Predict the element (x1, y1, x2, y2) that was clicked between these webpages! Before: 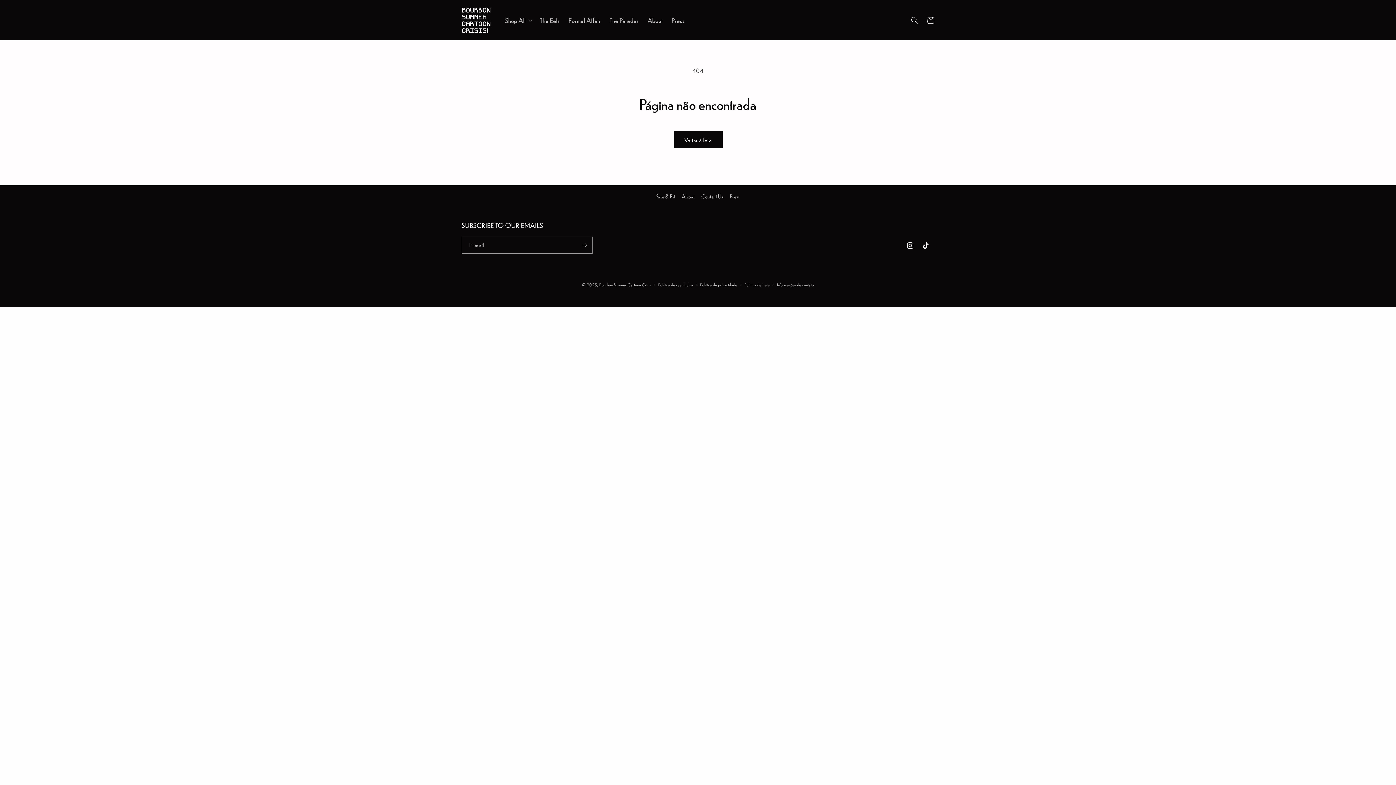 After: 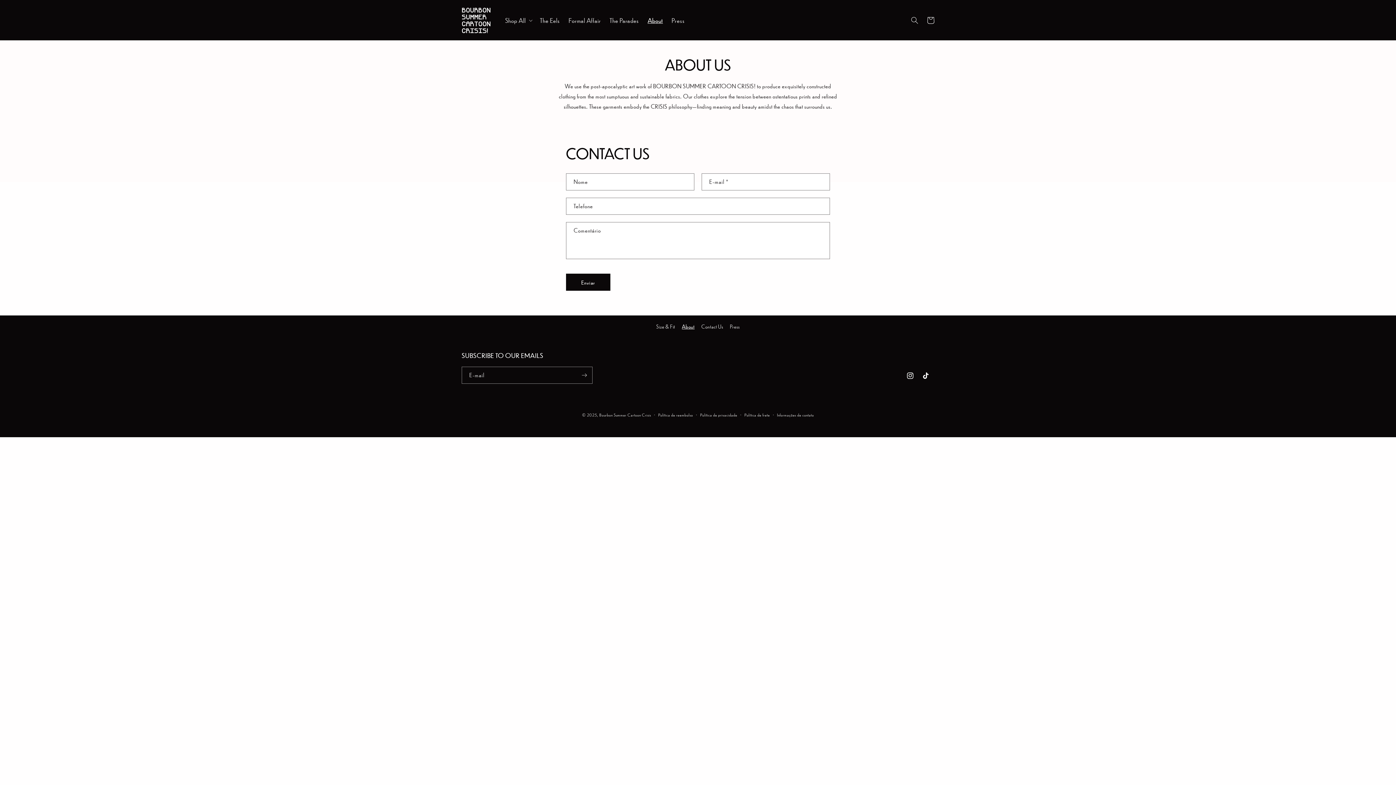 Action: bbox: (643, 11, 667, 28) label: About